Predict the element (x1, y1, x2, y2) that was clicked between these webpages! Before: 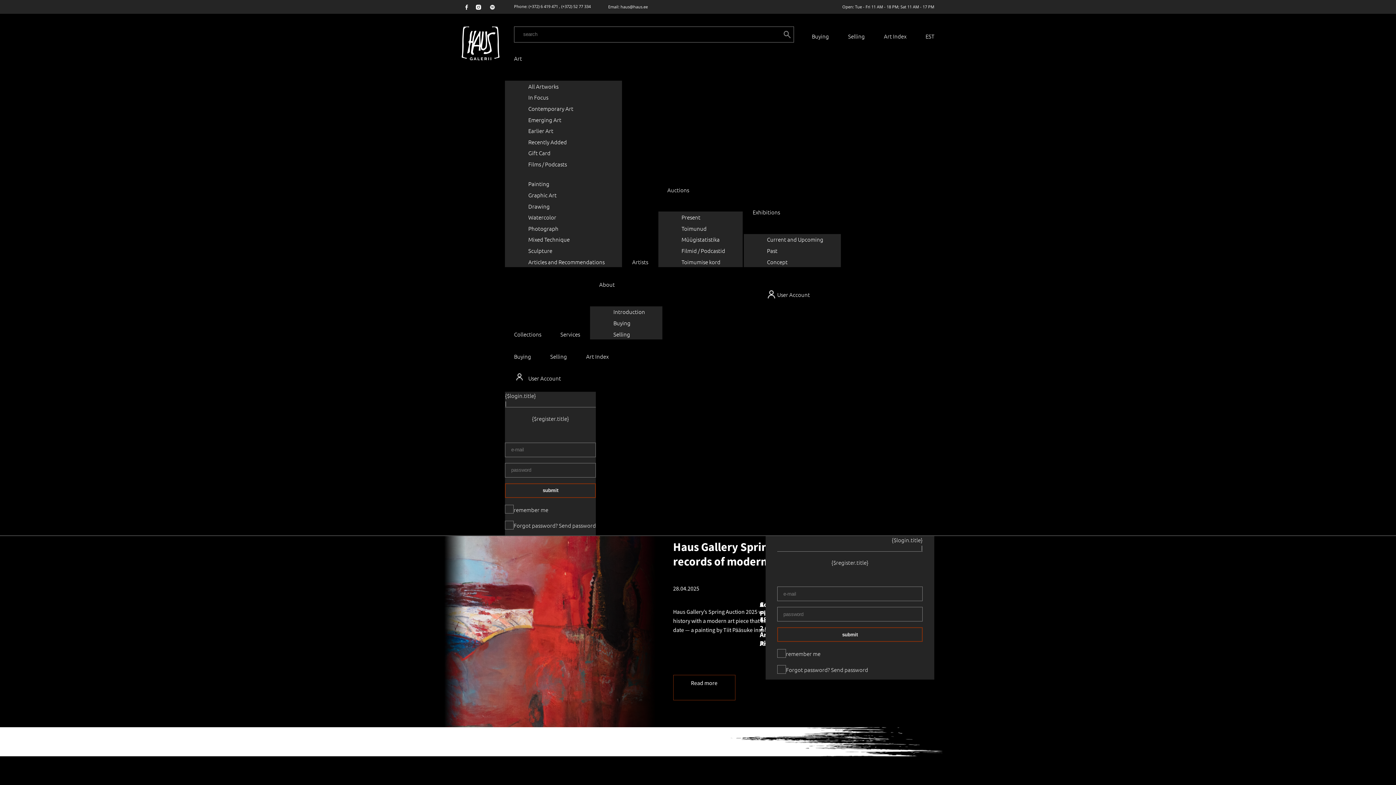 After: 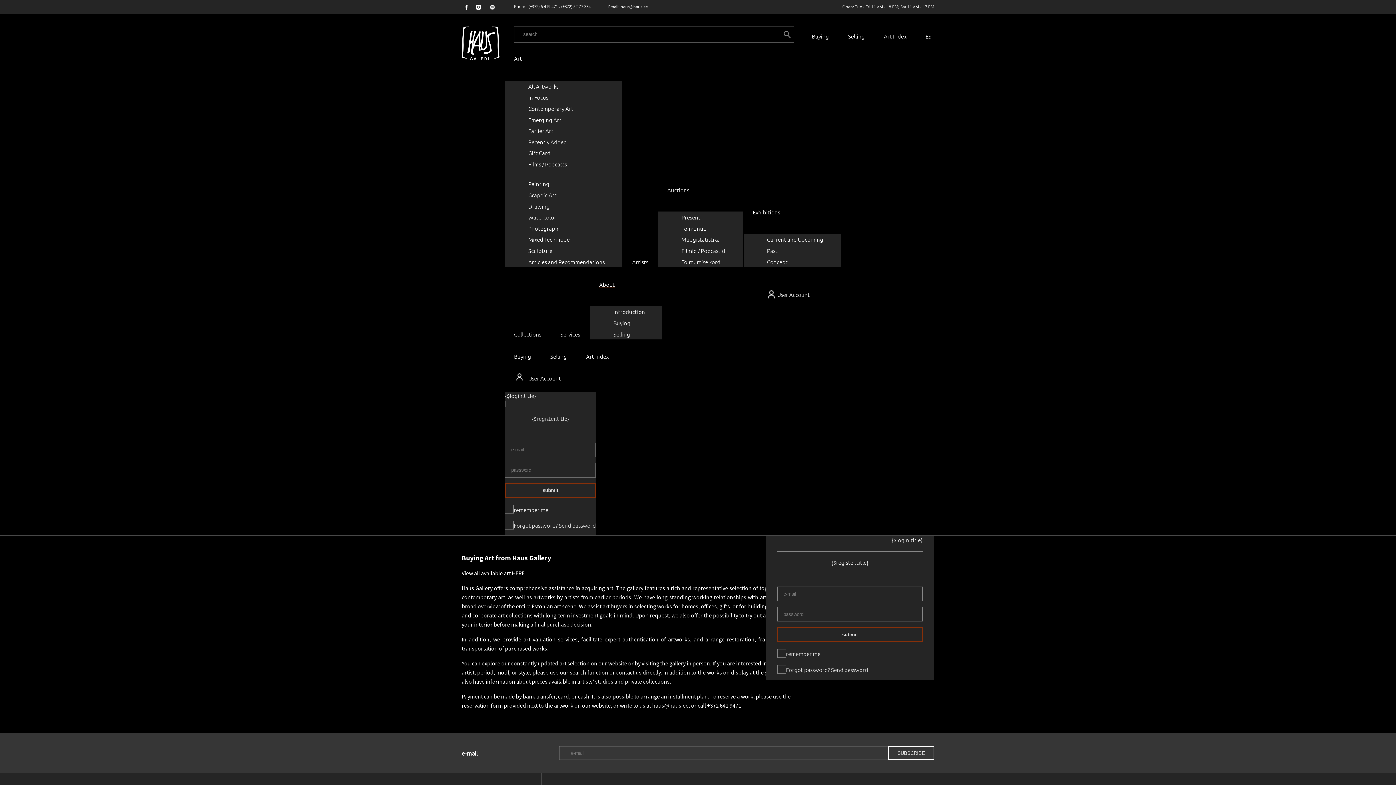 Action: bbox: (613, 317, 648, 328) label: Buying